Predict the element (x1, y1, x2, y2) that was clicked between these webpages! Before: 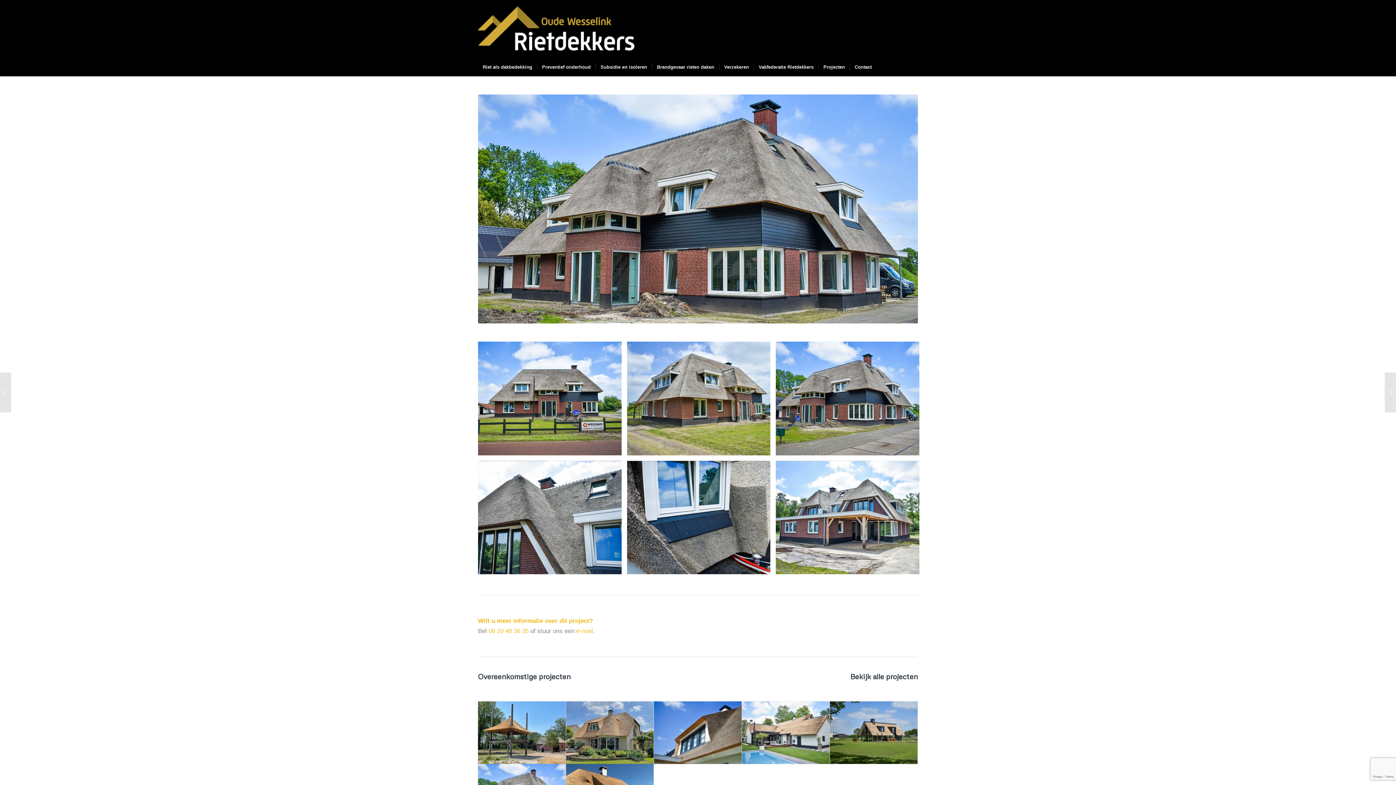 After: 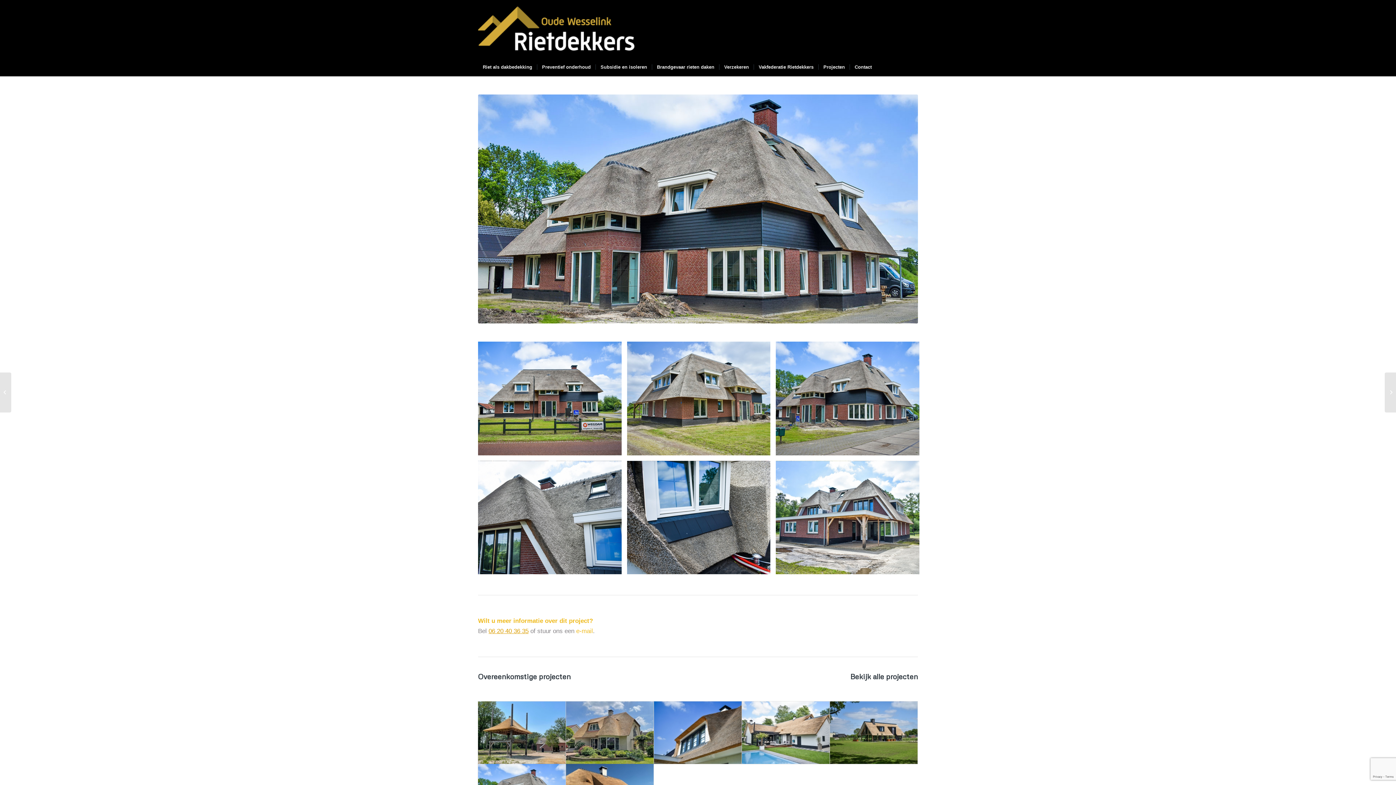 Action: label: 06 20 40 36 35 bbox: (488, 627, 528, 634)